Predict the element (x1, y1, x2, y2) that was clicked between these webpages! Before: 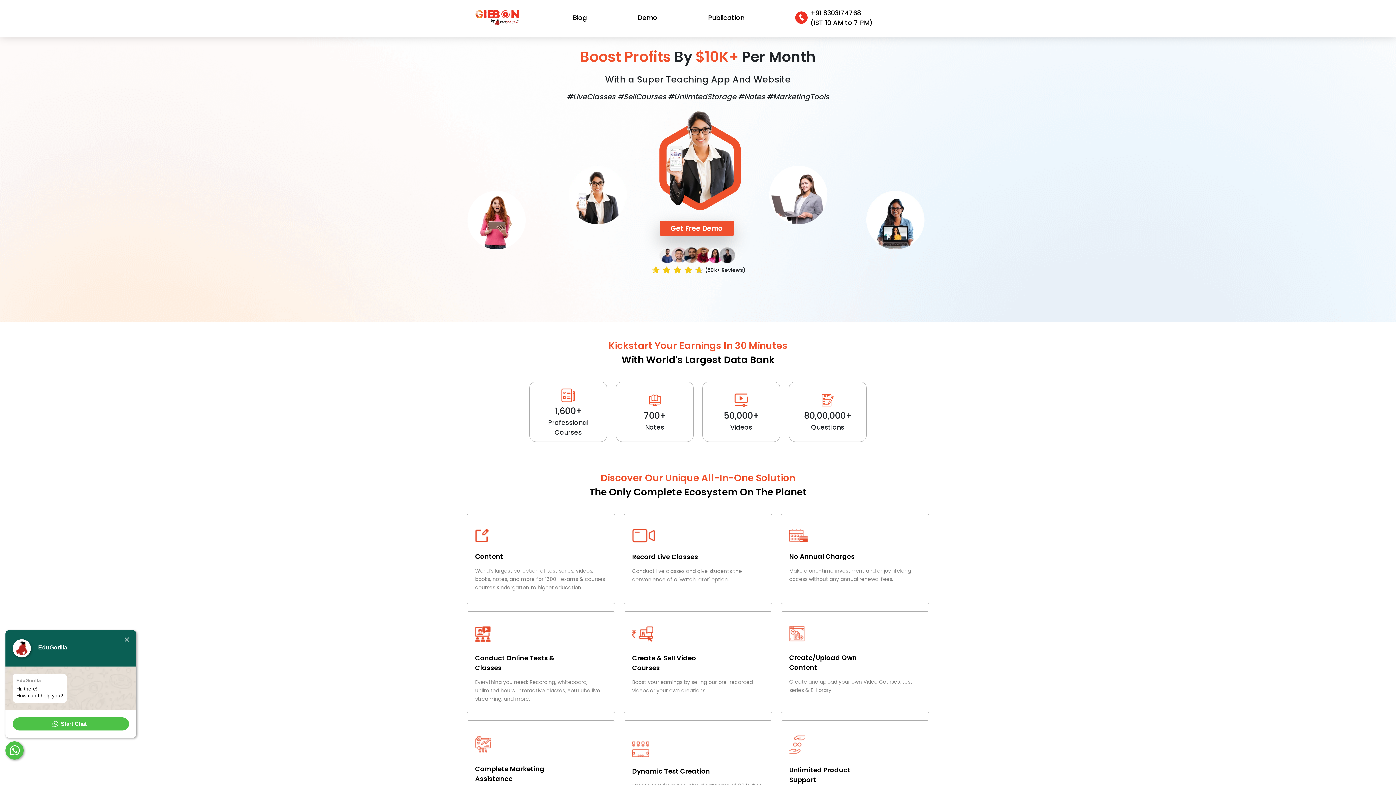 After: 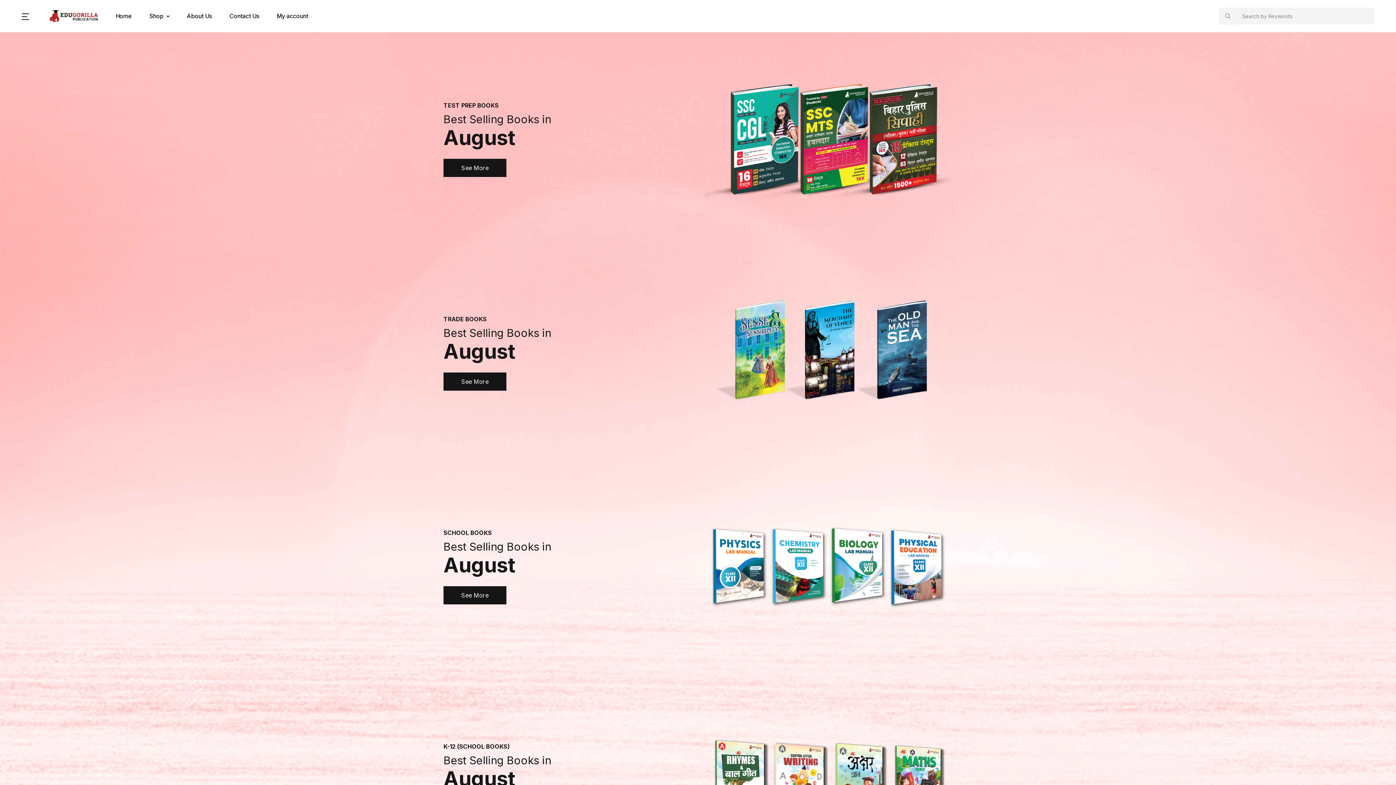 Action: label: Publication bbox: (705, 9, 747, 25)